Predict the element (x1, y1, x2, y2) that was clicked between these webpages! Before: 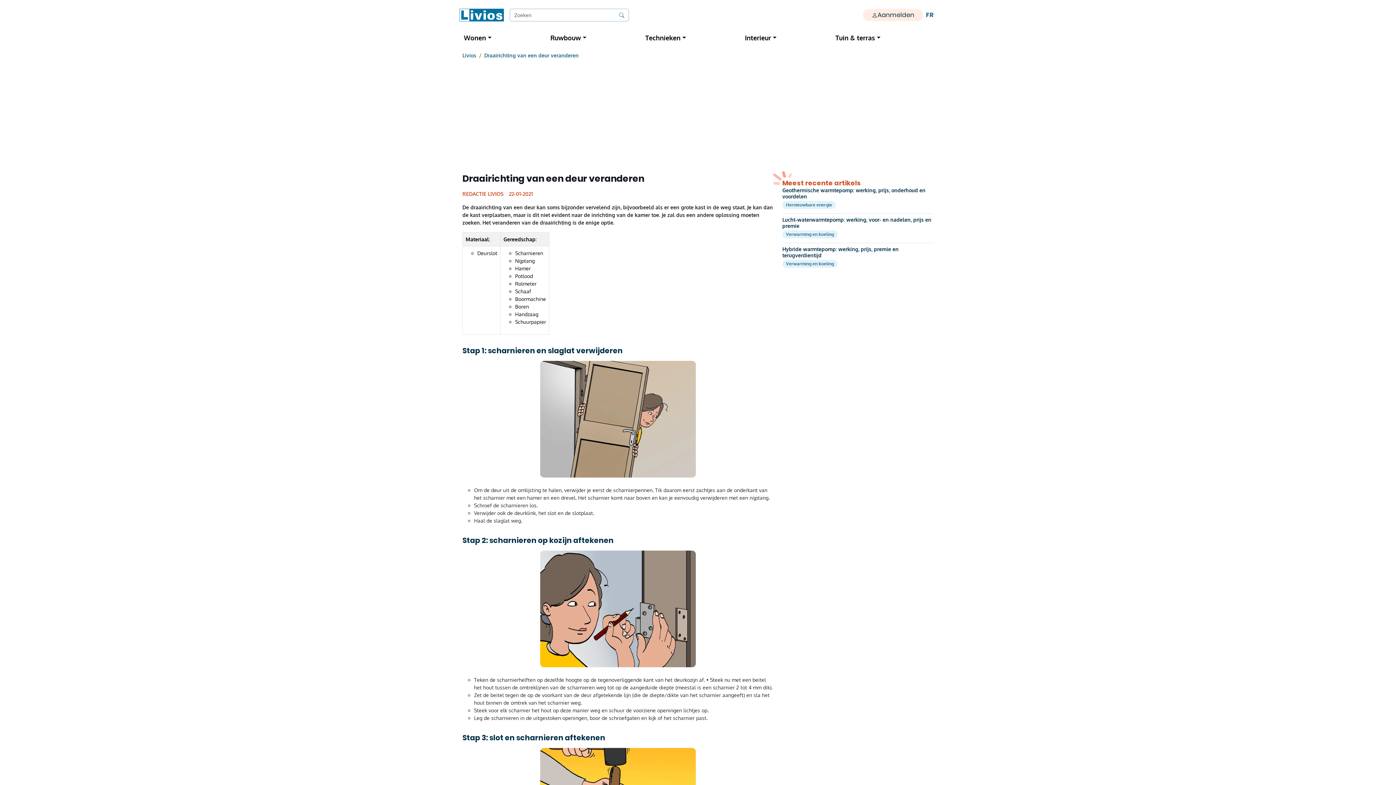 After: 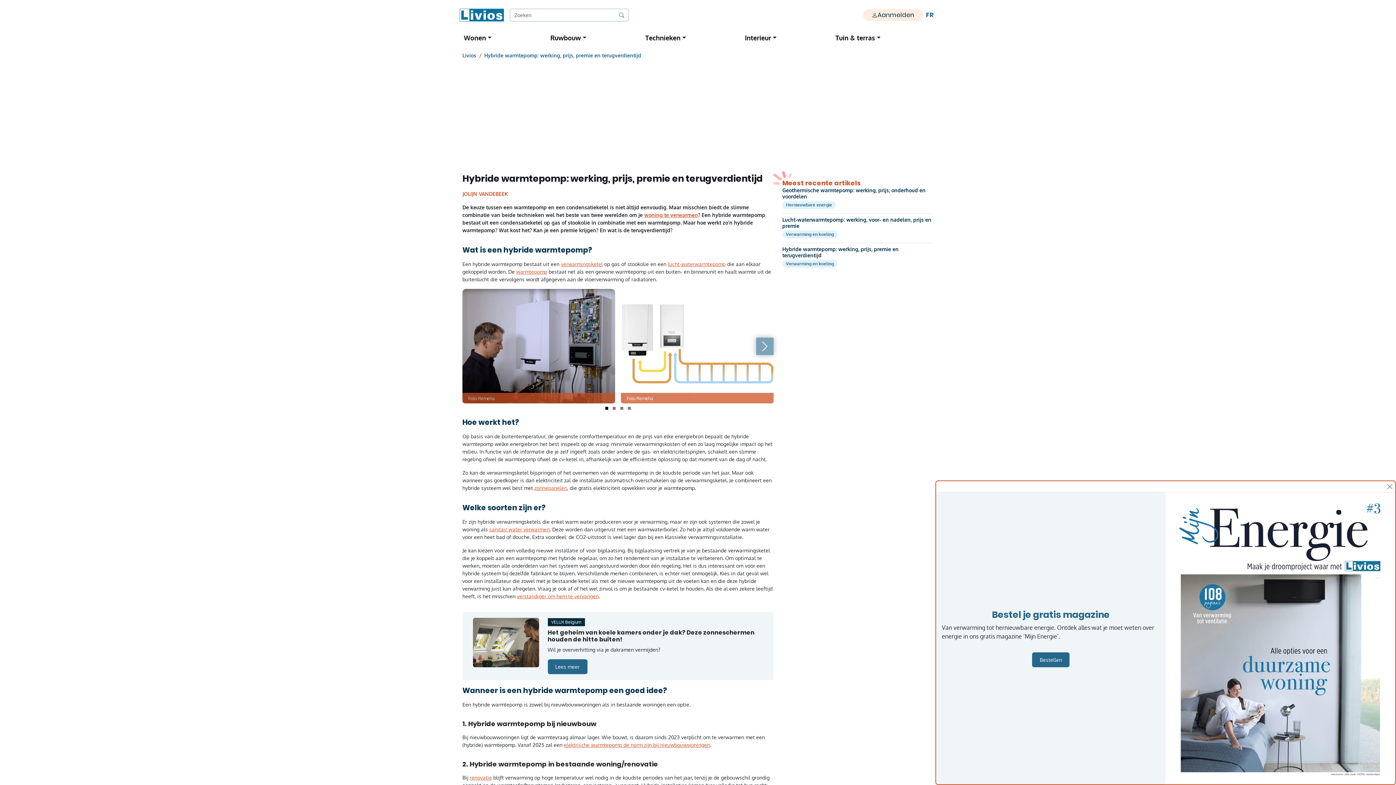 Action: label: Hybride warmtepomp: werking, prijs, premie en terugverdientijd bbox: (782, 246, 933, 258)